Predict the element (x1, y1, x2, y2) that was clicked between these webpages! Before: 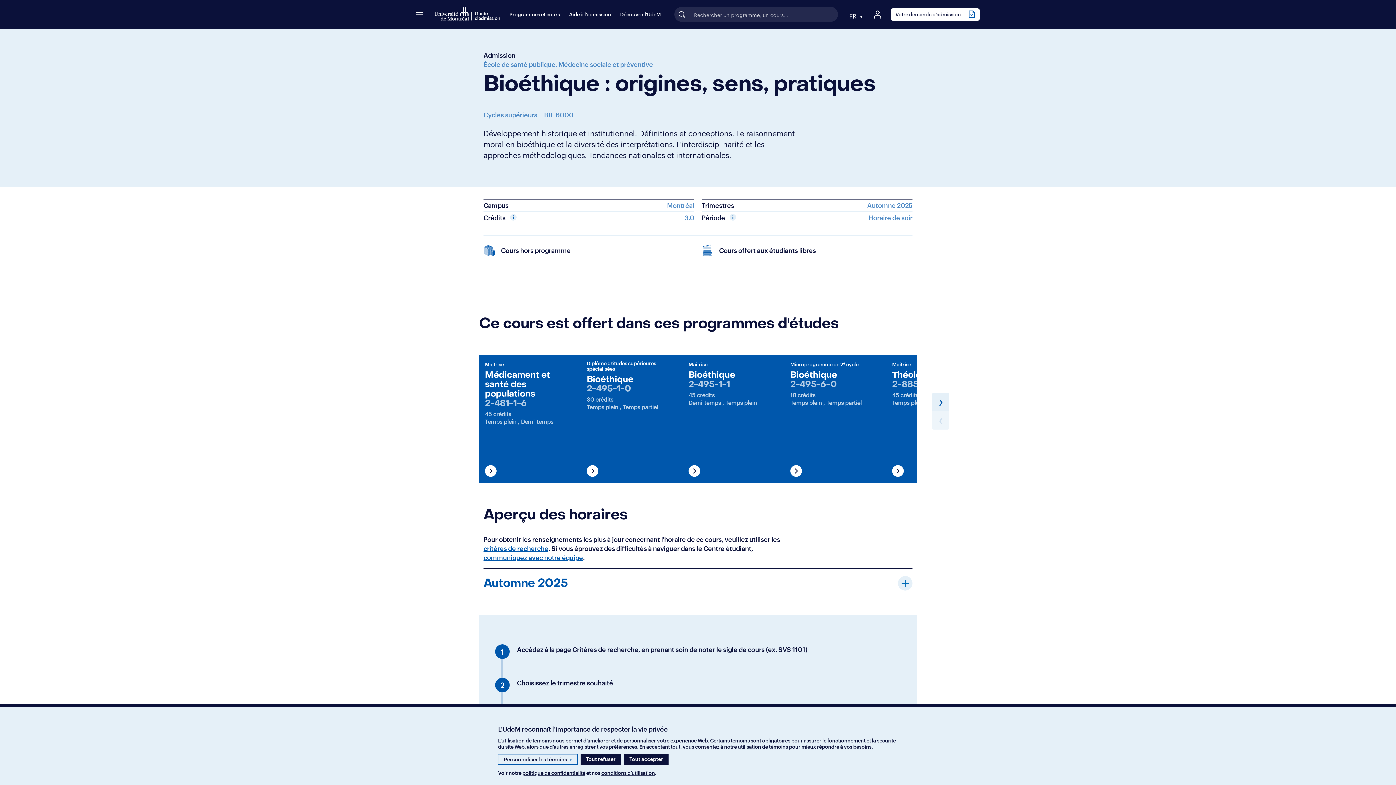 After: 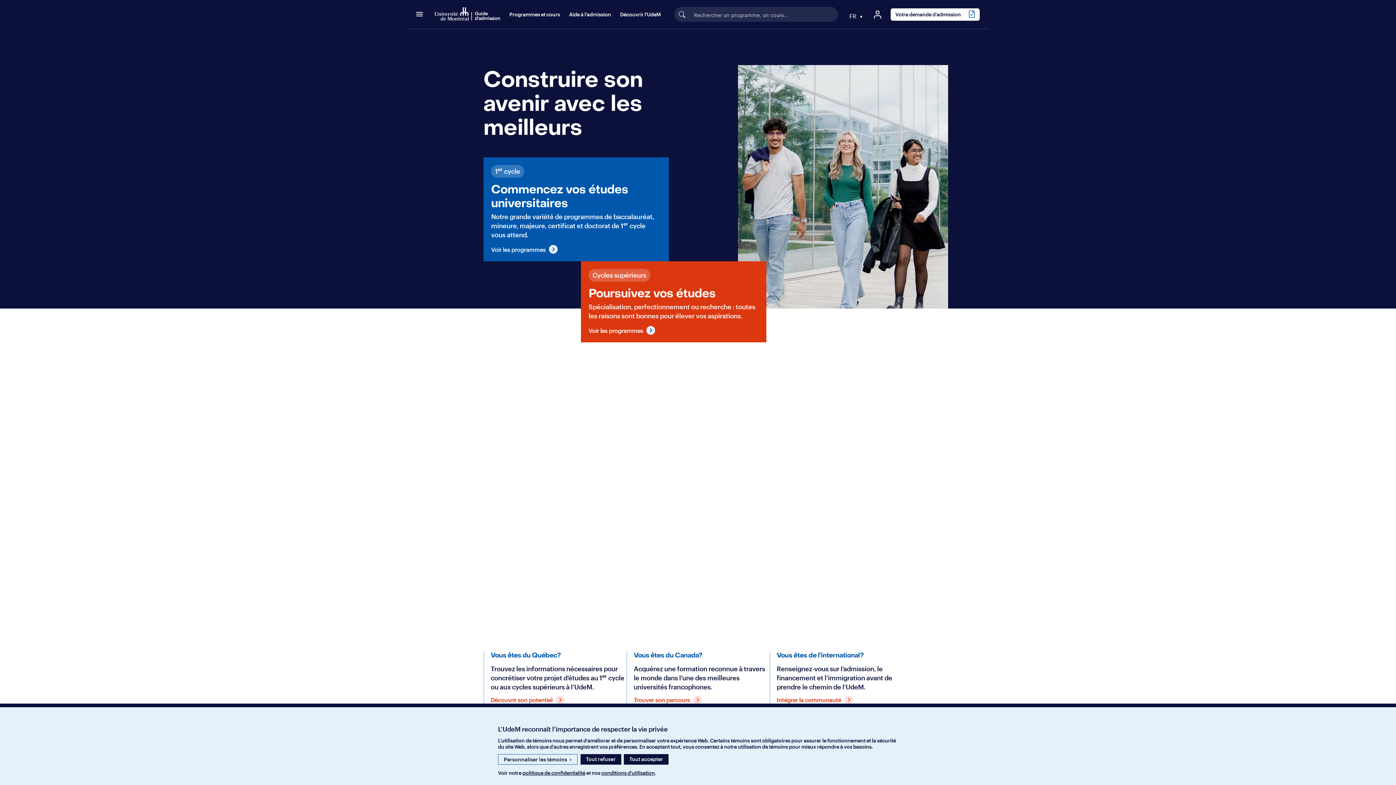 Action: label: Admission bbox: (483, 51, 515, 59)